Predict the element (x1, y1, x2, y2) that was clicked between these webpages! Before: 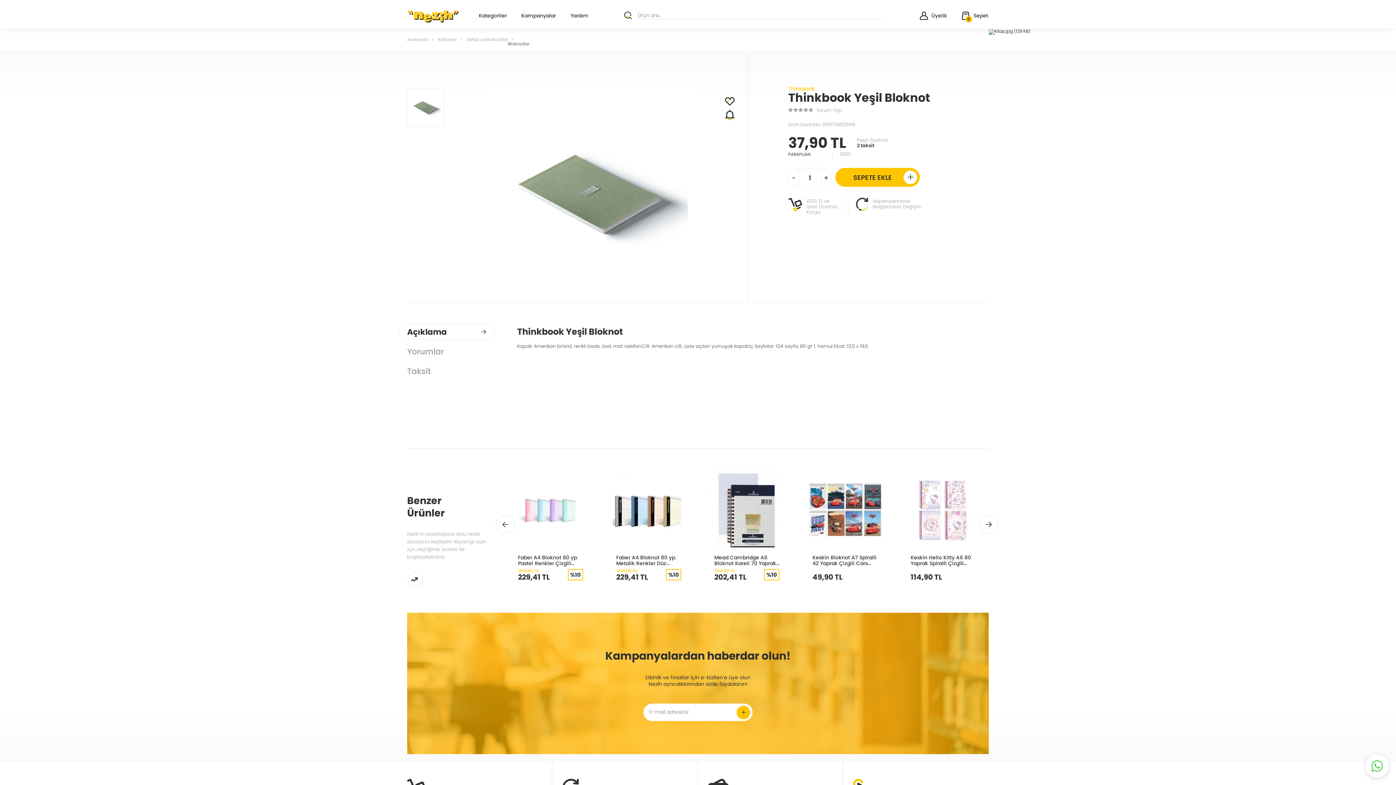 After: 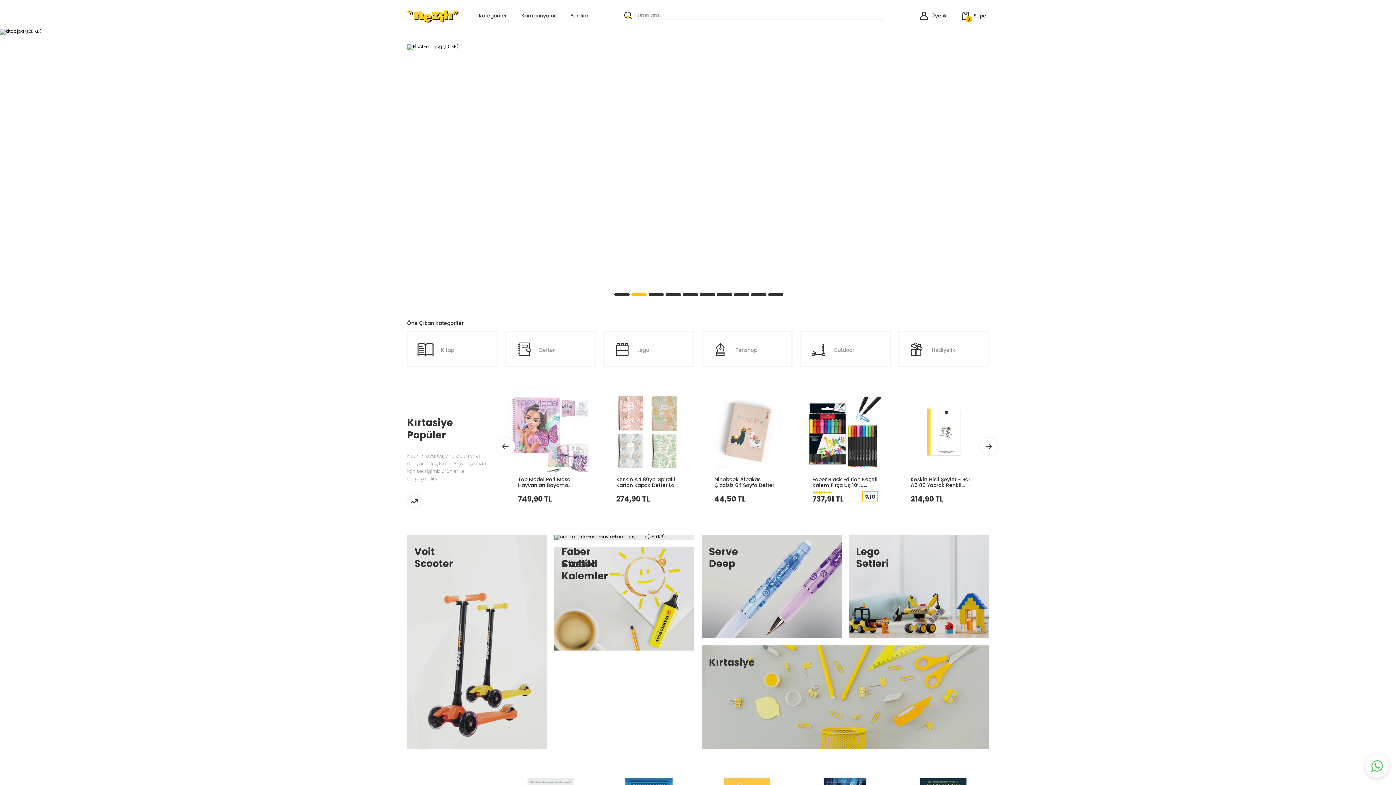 Action: bbox: (407, 36, 428, 42) label: Anasayfa